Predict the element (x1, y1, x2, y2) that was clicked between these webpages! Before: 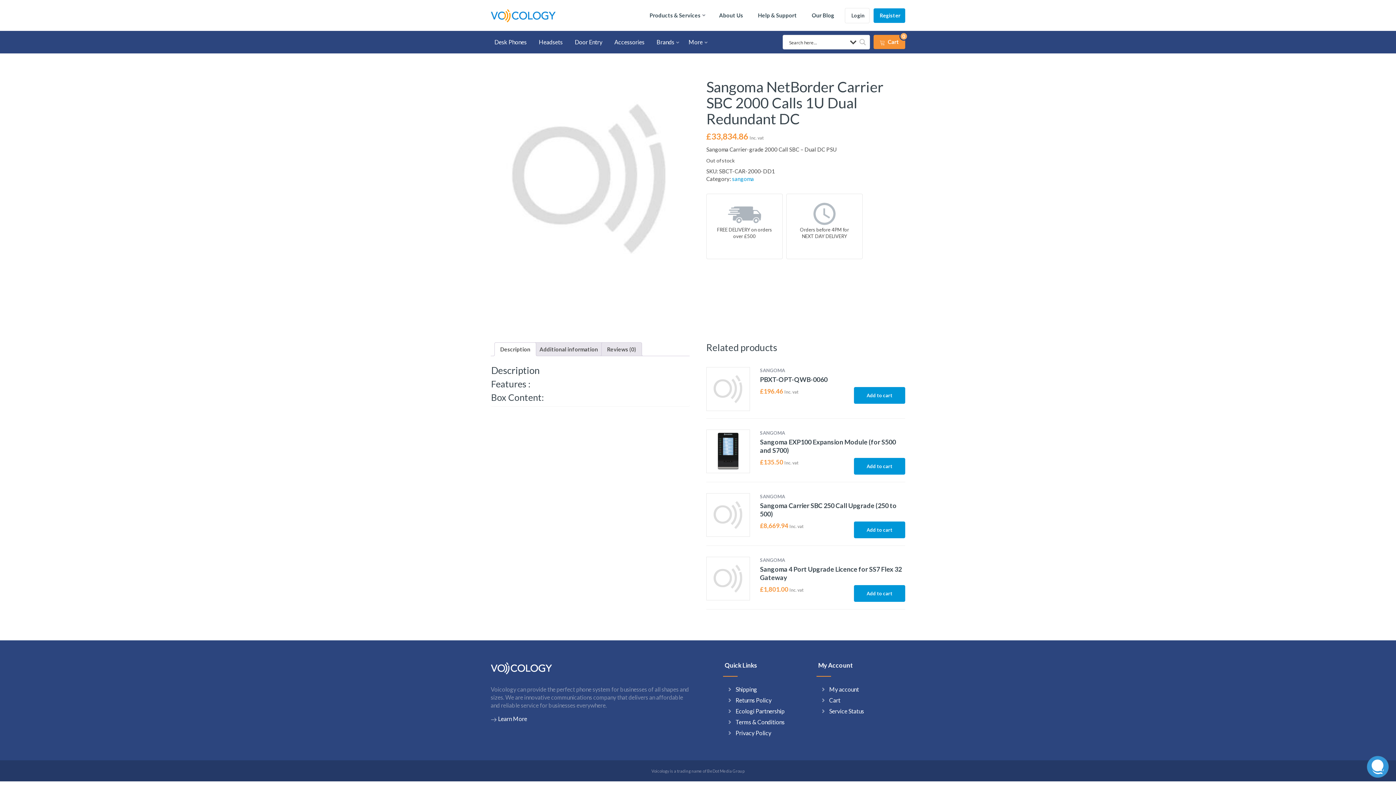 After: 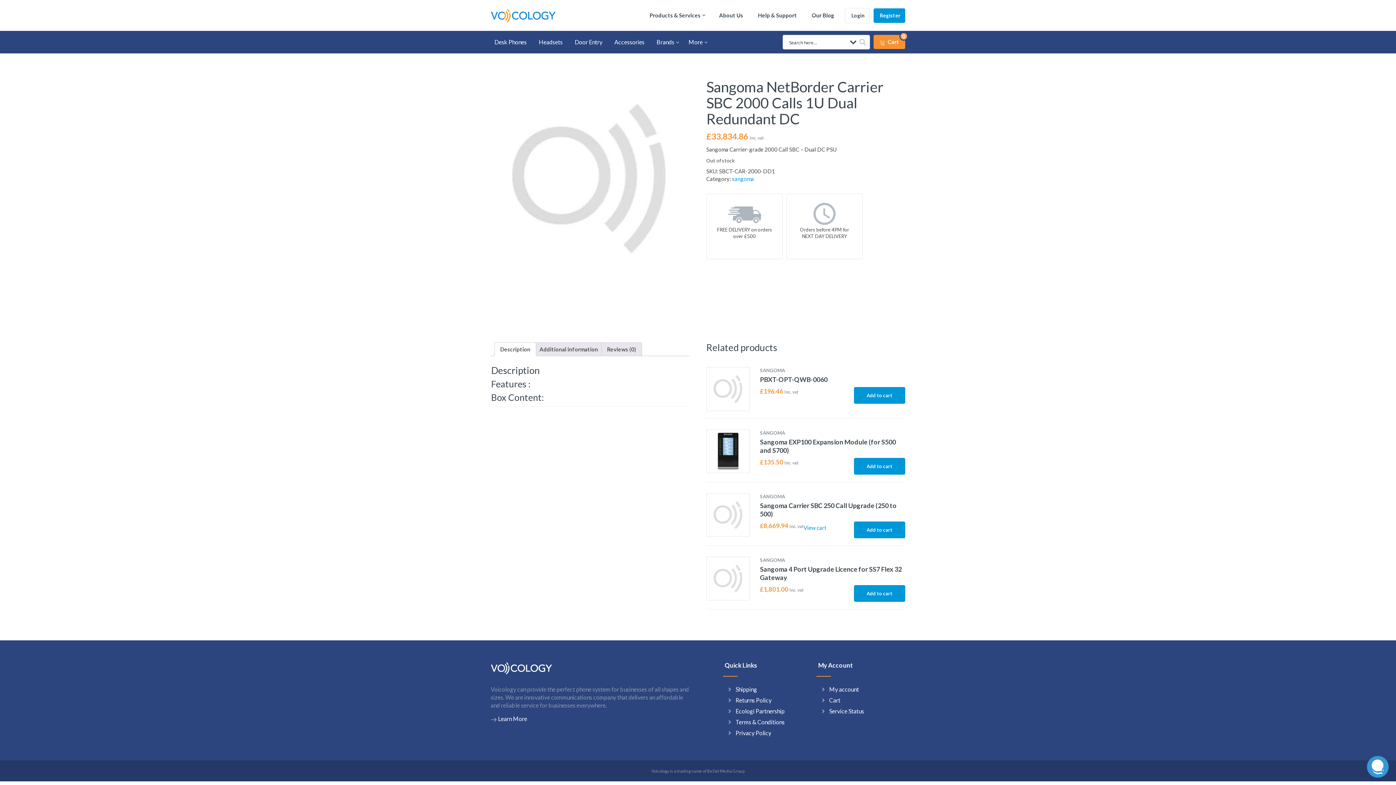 Action: bbox: (854, 521, 905, 538) label: Add to cart: “Sangoma Carrier SBC 250 Call Upgrade (250 to 500)”